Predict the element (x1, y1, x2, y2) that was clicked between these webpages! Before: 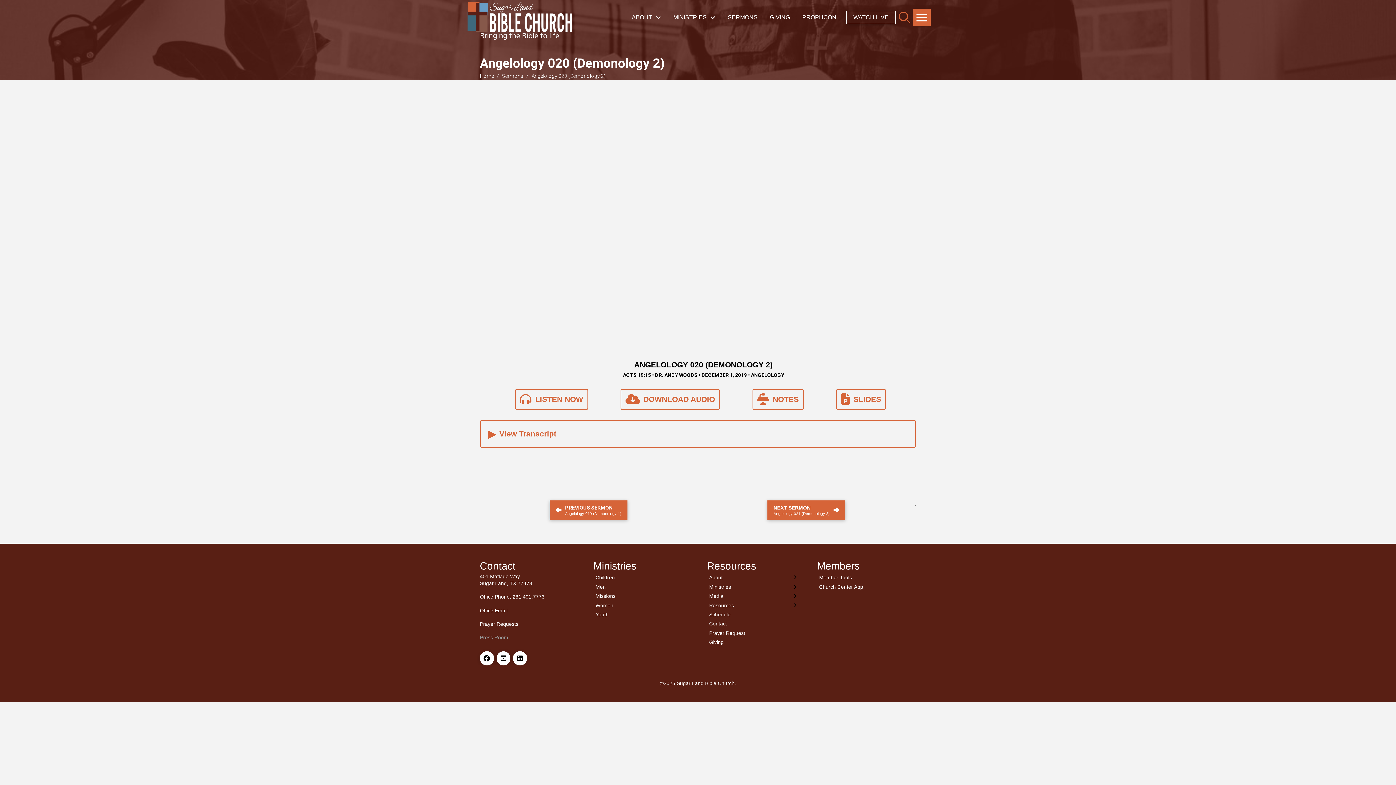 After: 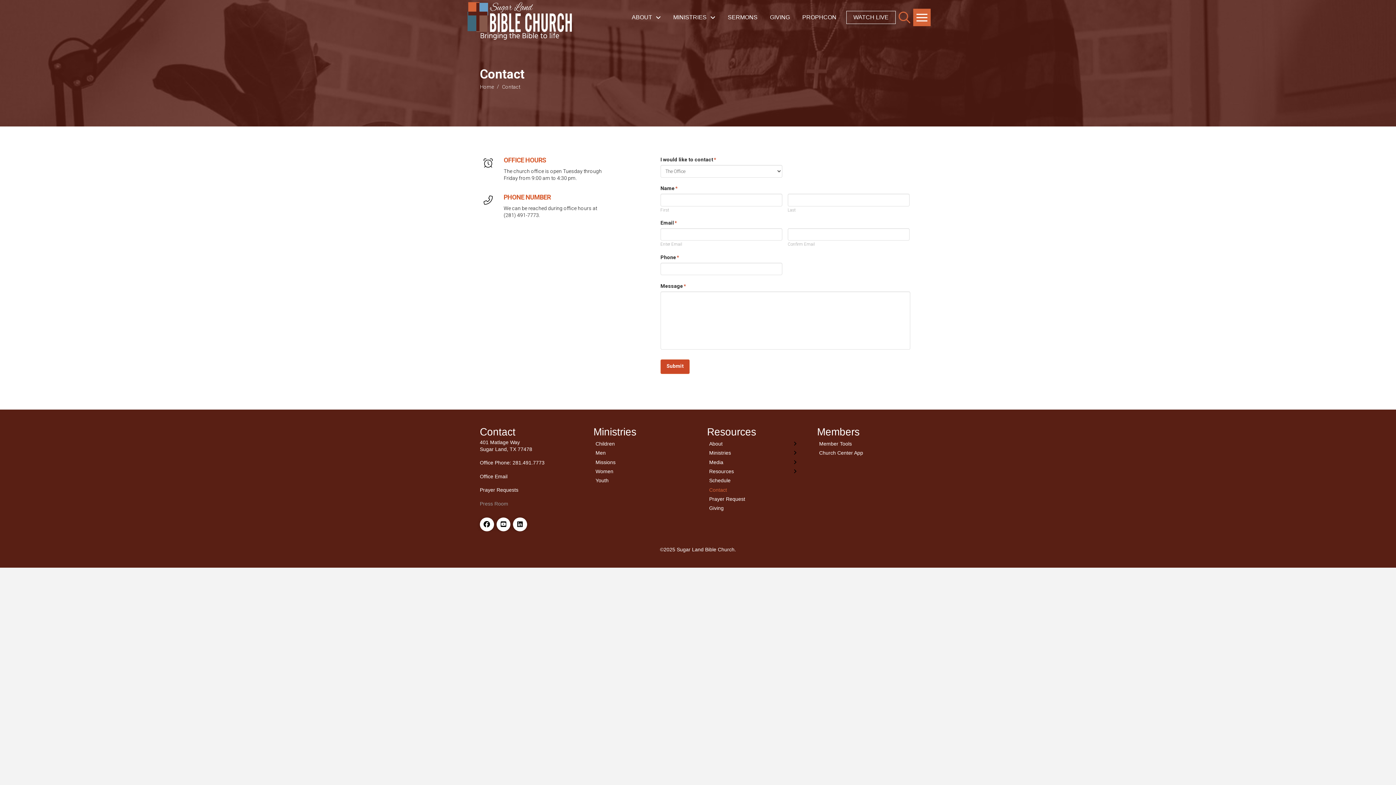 Action: label: Office Email bbox: (480, 607, 507, 613)